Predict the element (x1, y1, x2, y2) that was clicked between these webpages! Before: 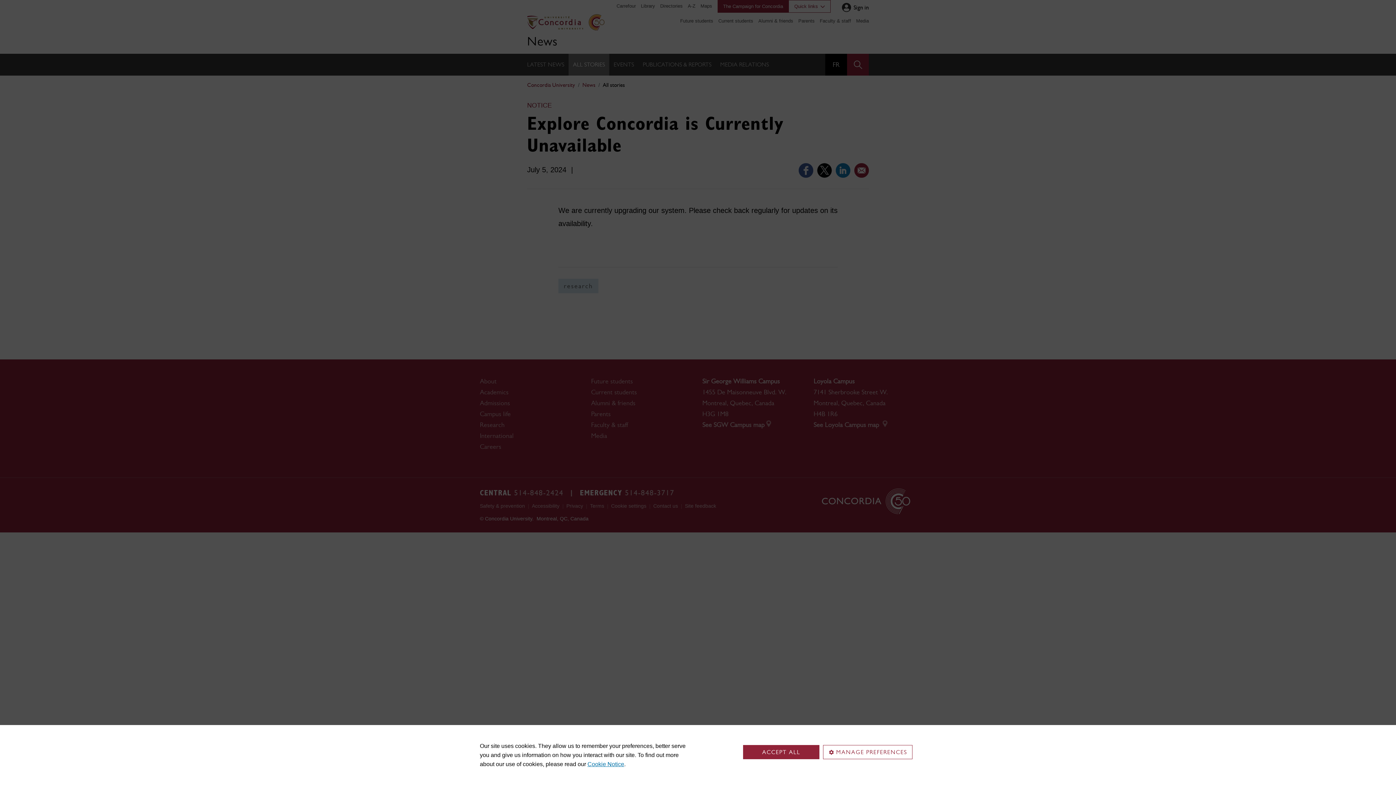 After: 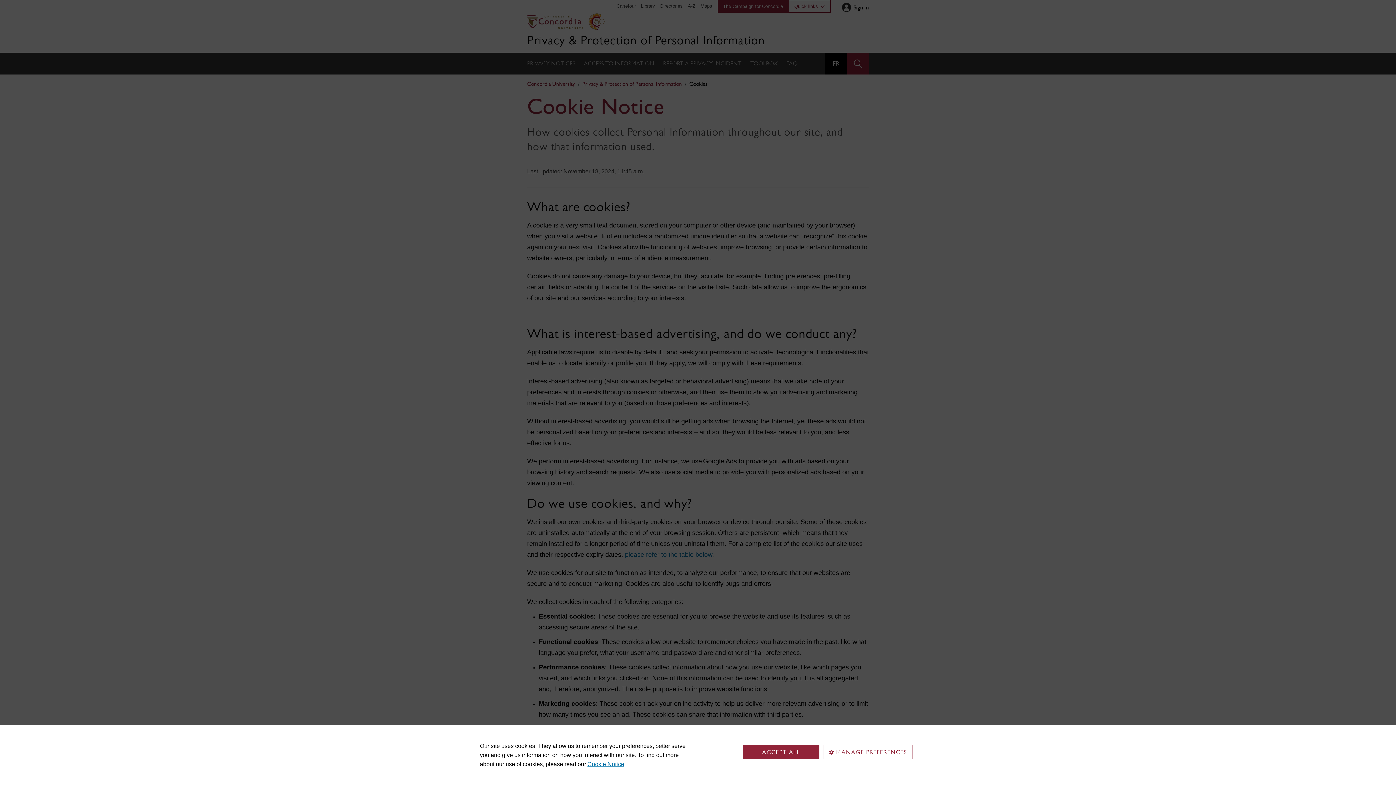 Action: bbox: (587, 761, 624, 767) label: Cookie Notice